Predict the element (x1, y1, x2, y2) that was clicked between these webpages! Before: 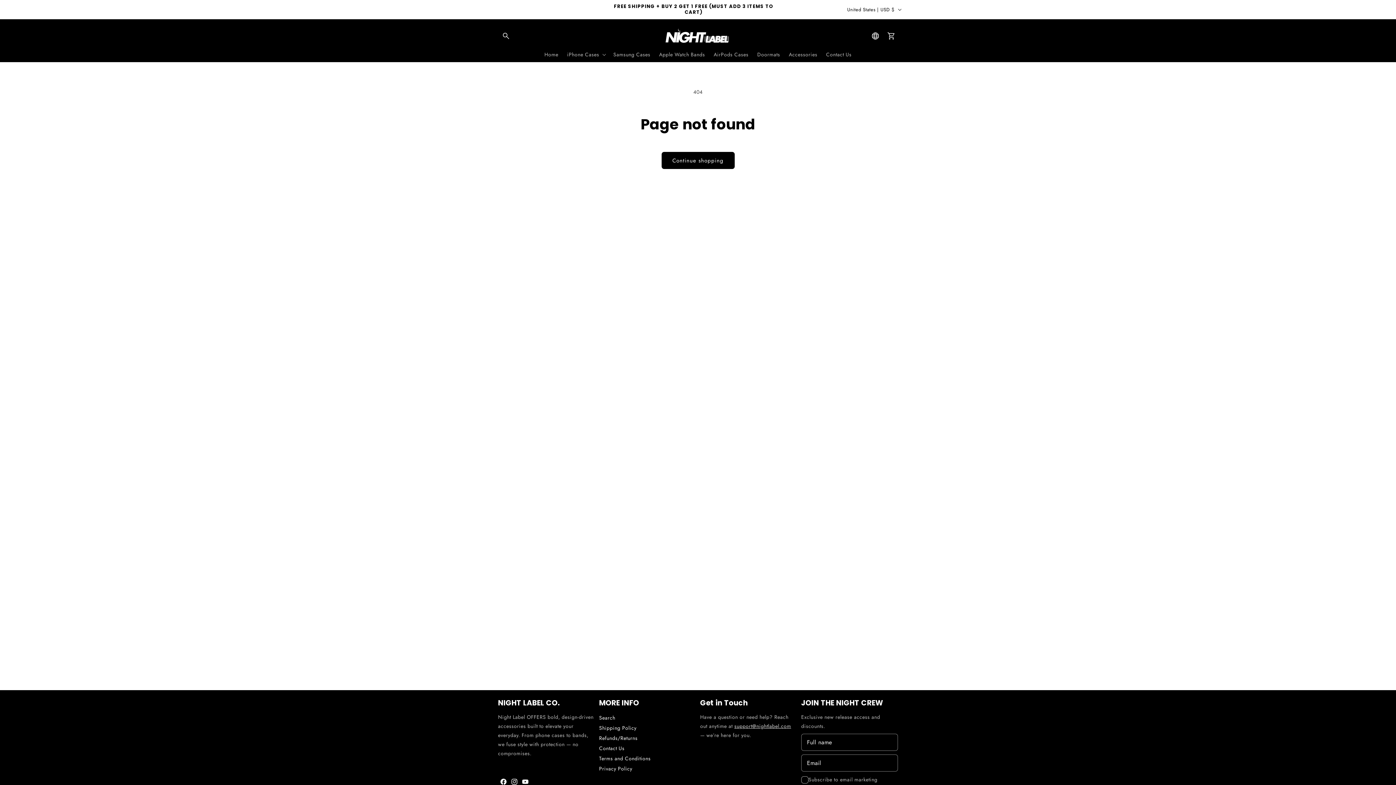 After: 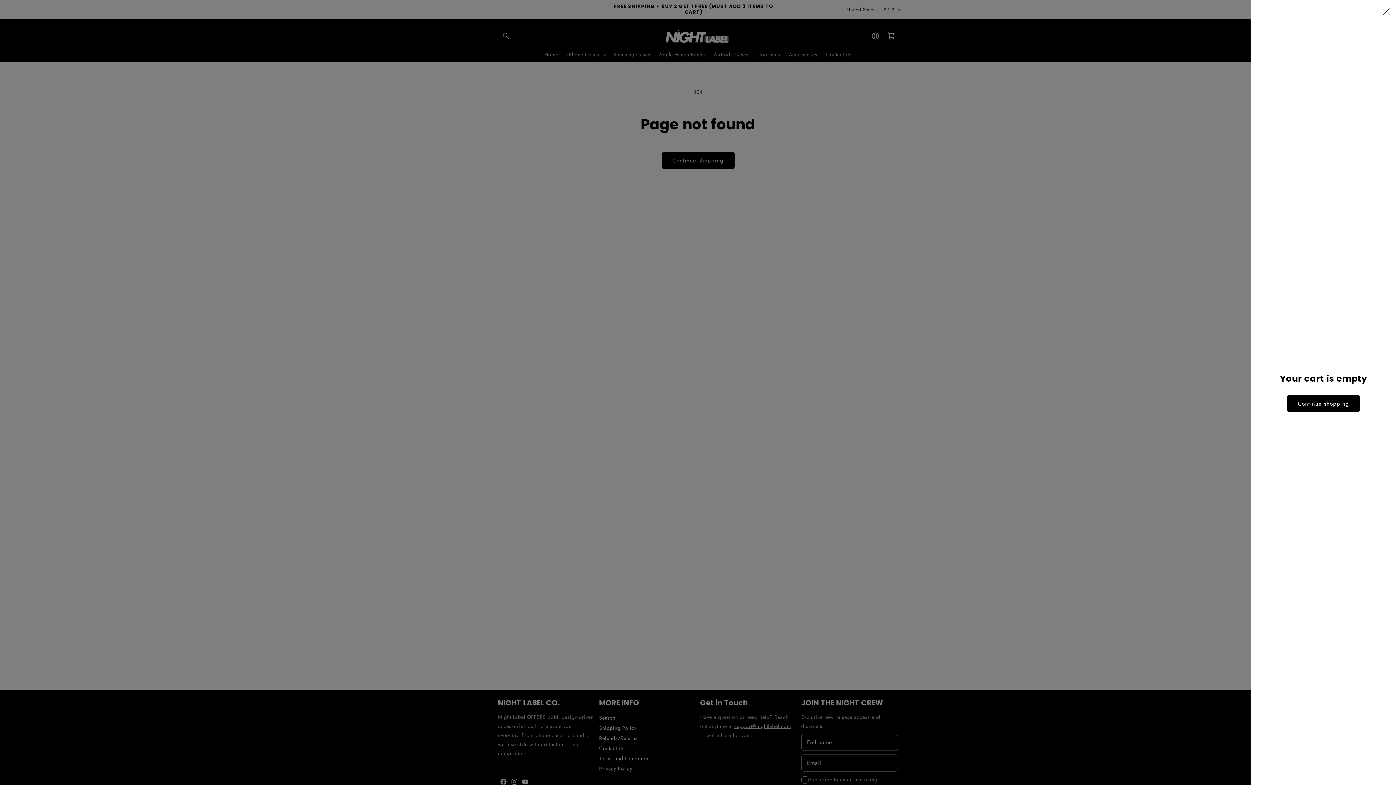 Action: bbox: (883, 28, 899, 44) label: Cart